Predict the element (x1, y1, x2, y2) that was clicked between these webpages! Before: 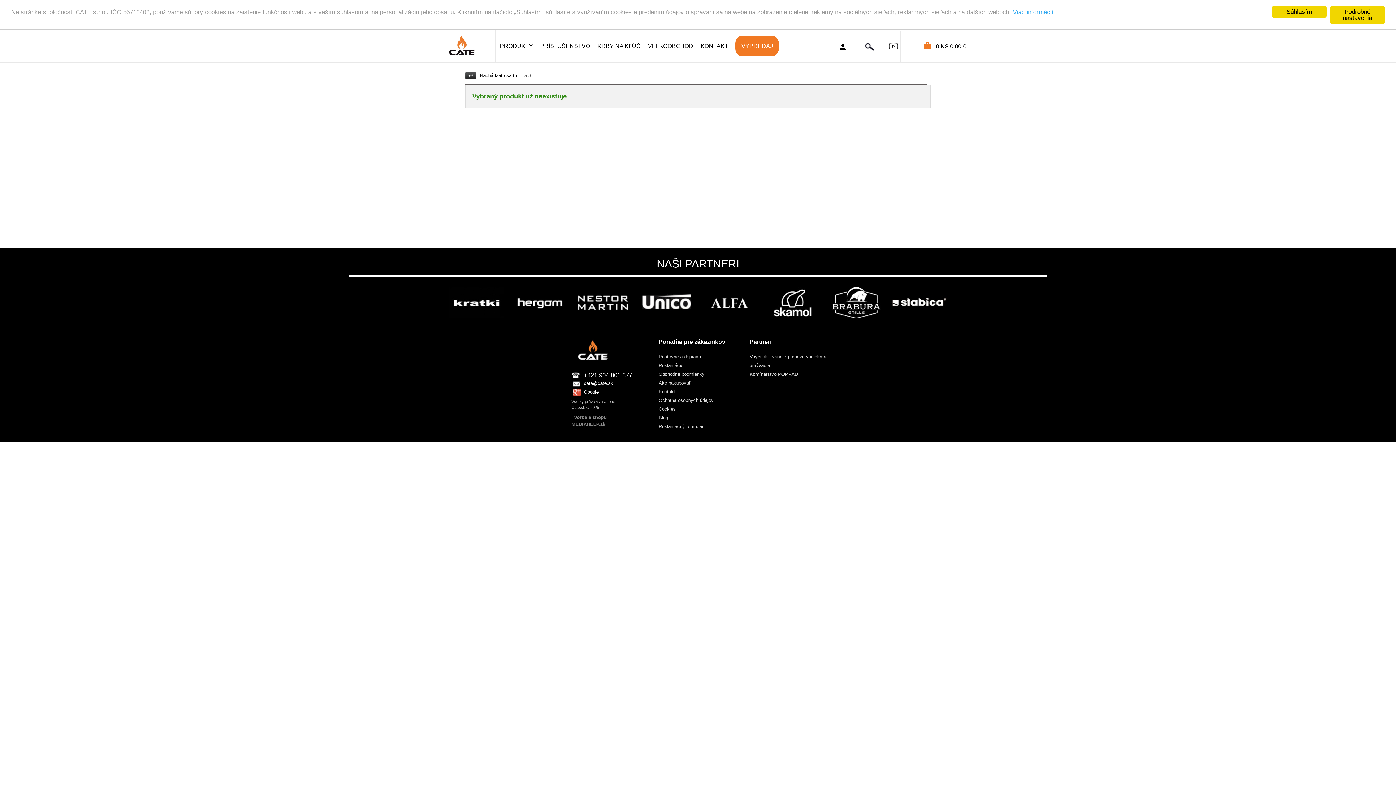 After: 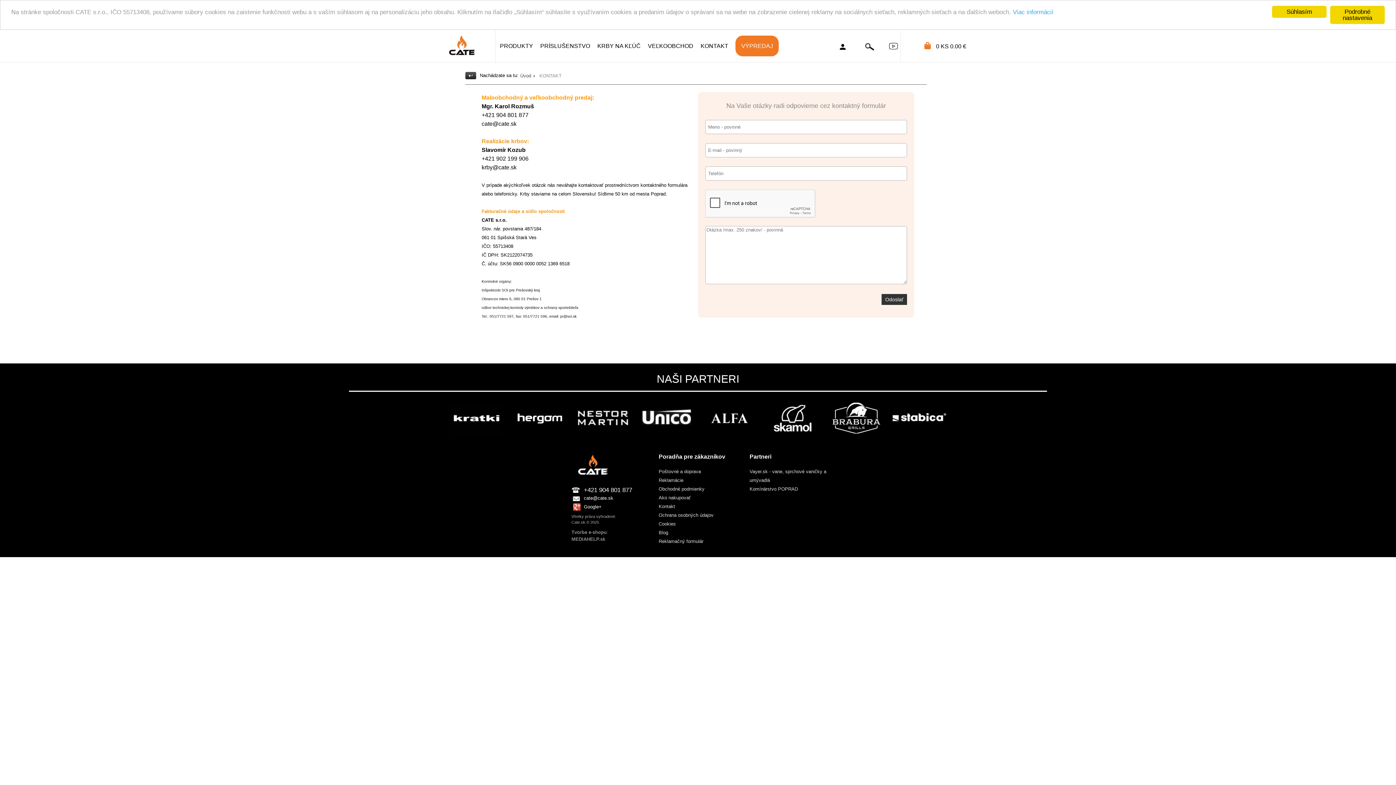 Action: label: KONTAKT bbox: (700, 35, 728, 56)